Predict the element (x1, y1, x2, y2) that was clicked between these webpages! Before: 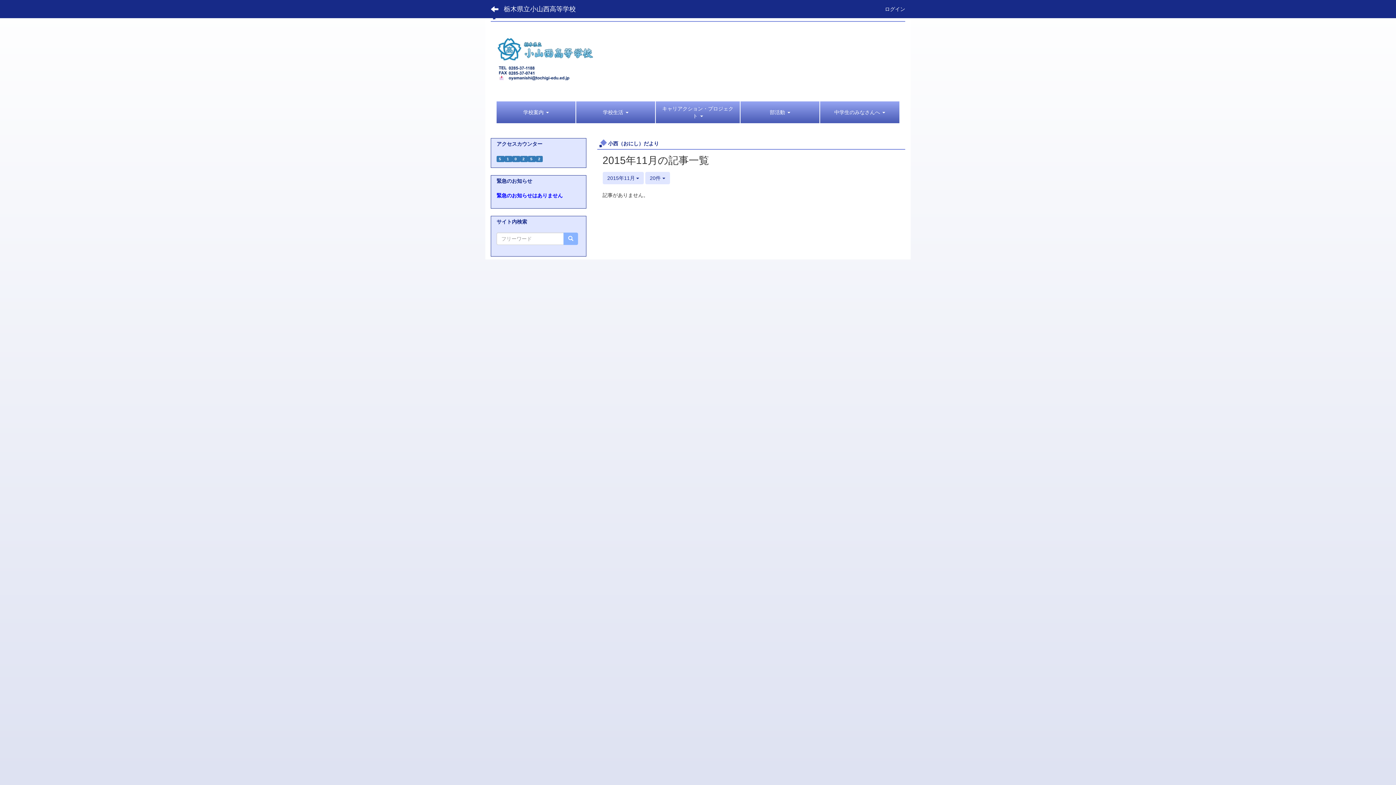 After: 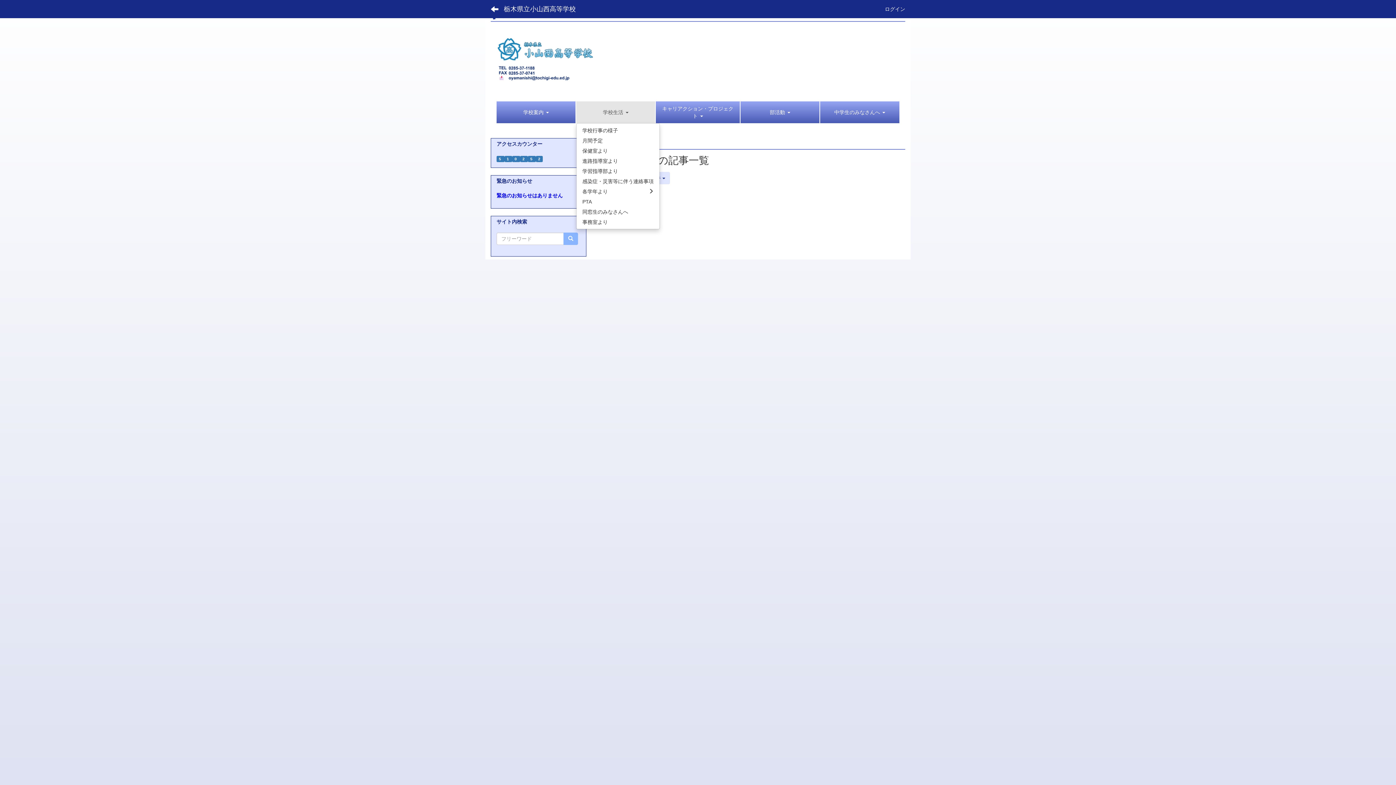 Action: label: 学校生活  bbox: (576, 105, 655, 119)